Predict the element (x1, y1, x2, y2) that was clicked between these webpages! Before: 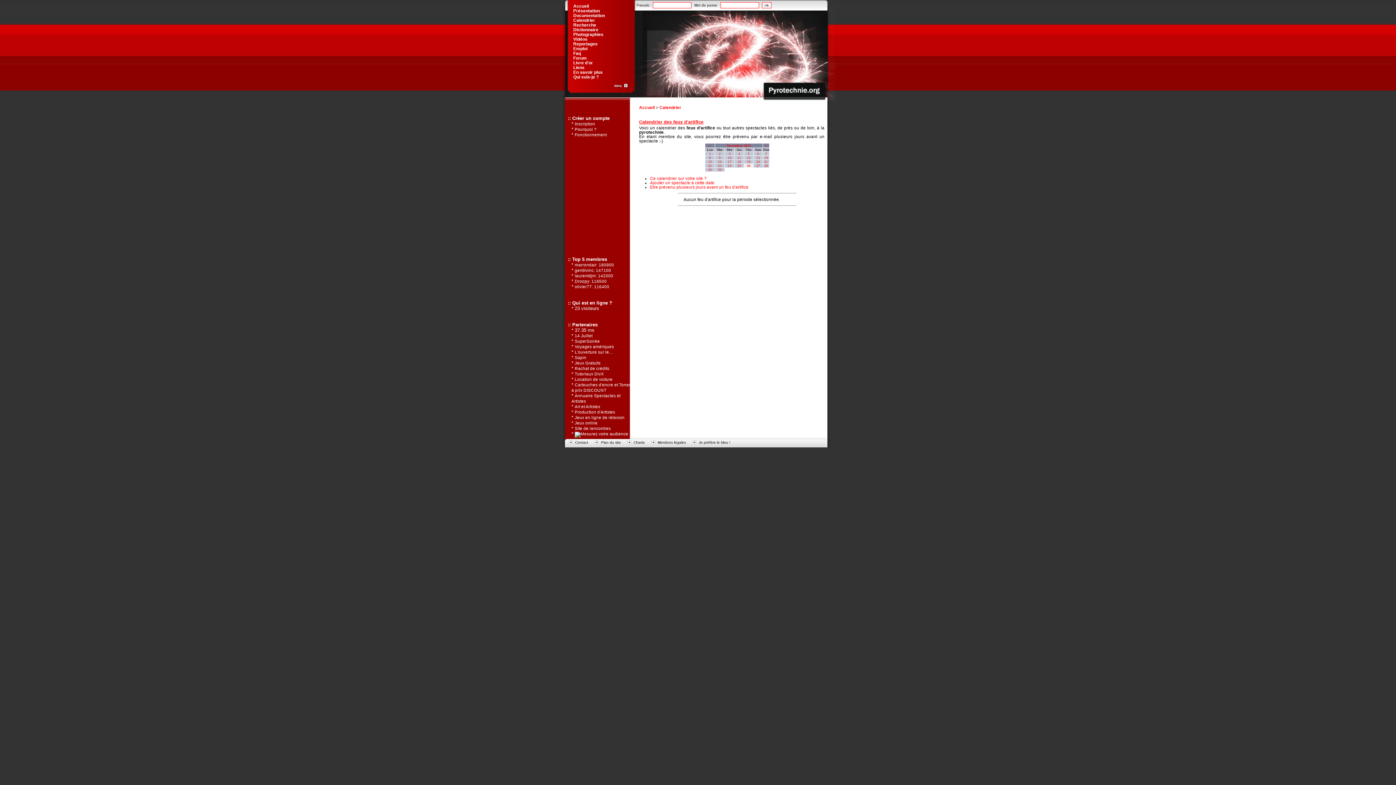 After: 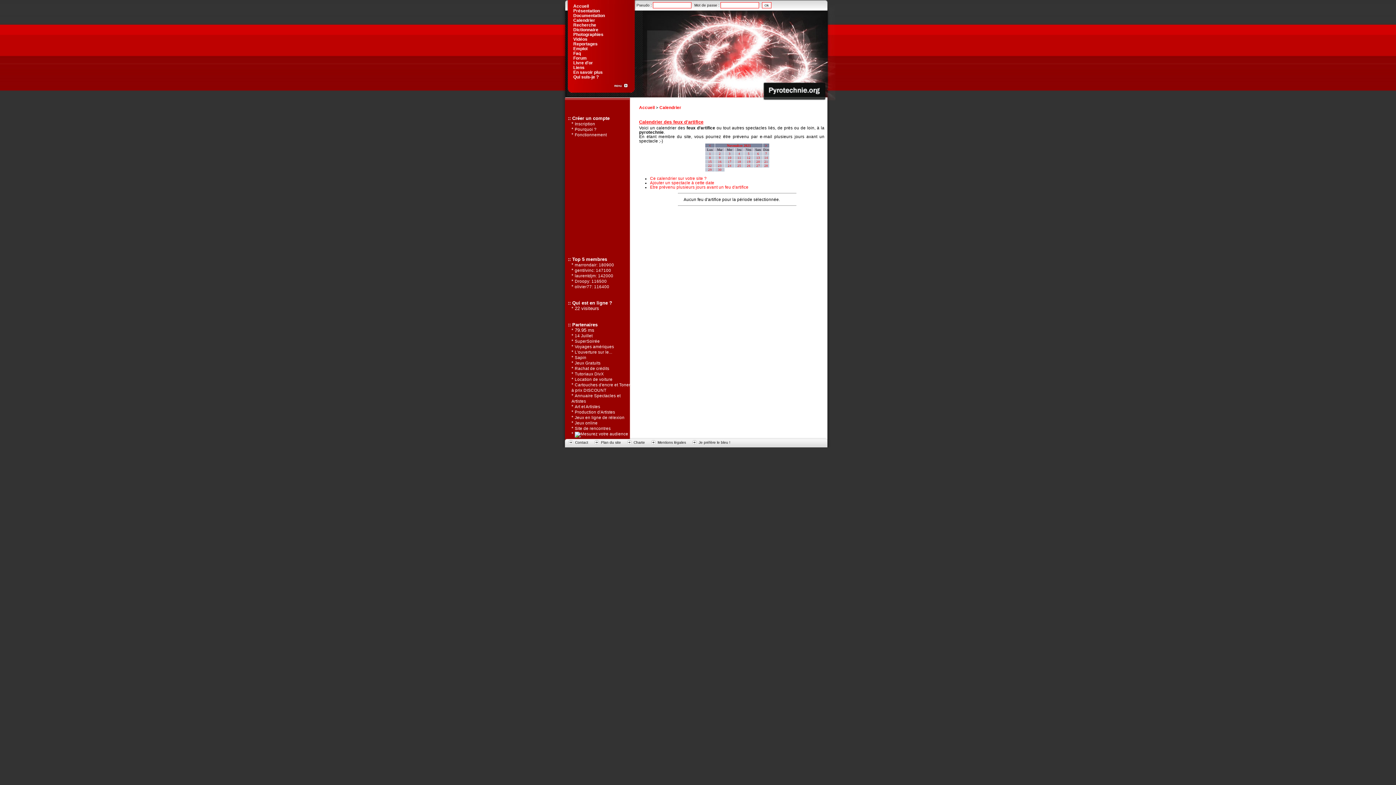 Action: bbox: (765, 152, 767, 155) label: 7